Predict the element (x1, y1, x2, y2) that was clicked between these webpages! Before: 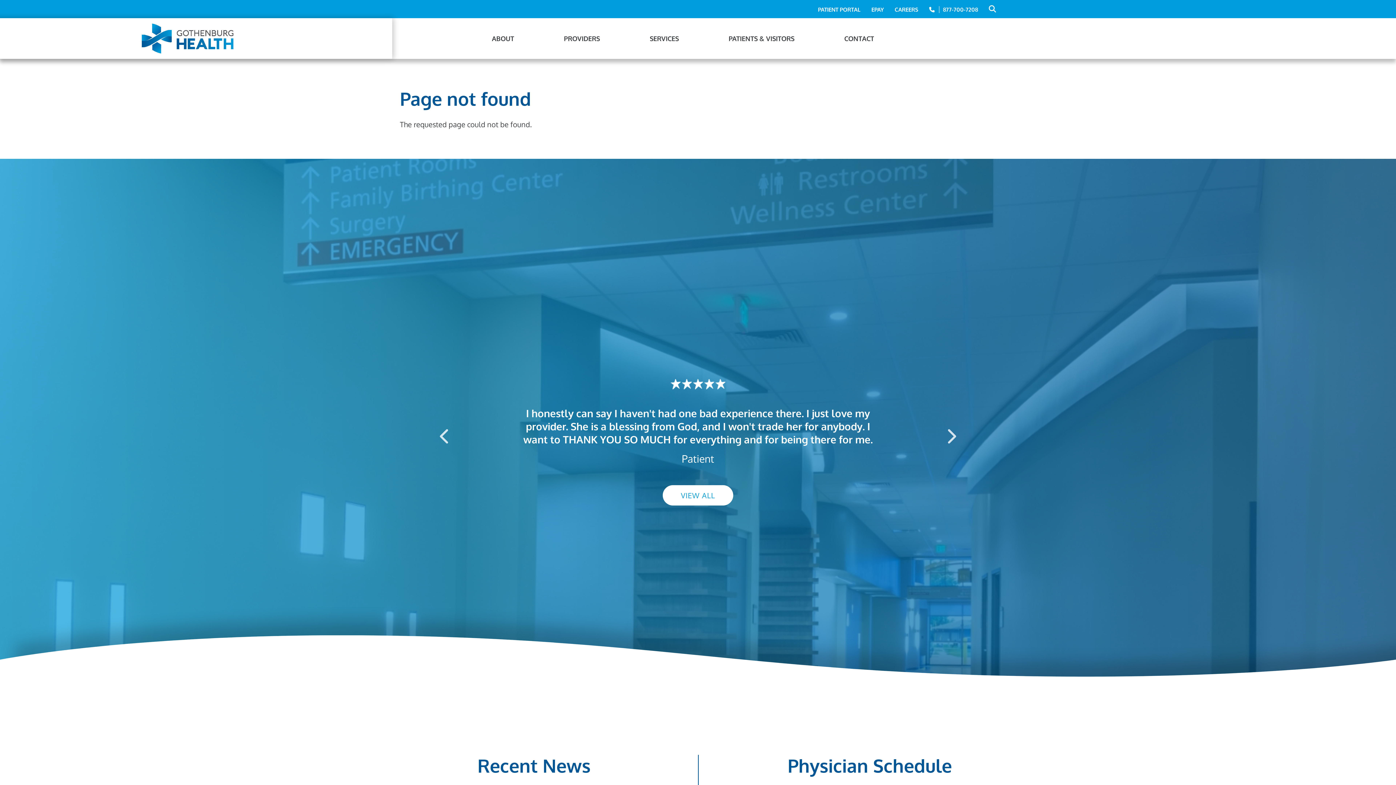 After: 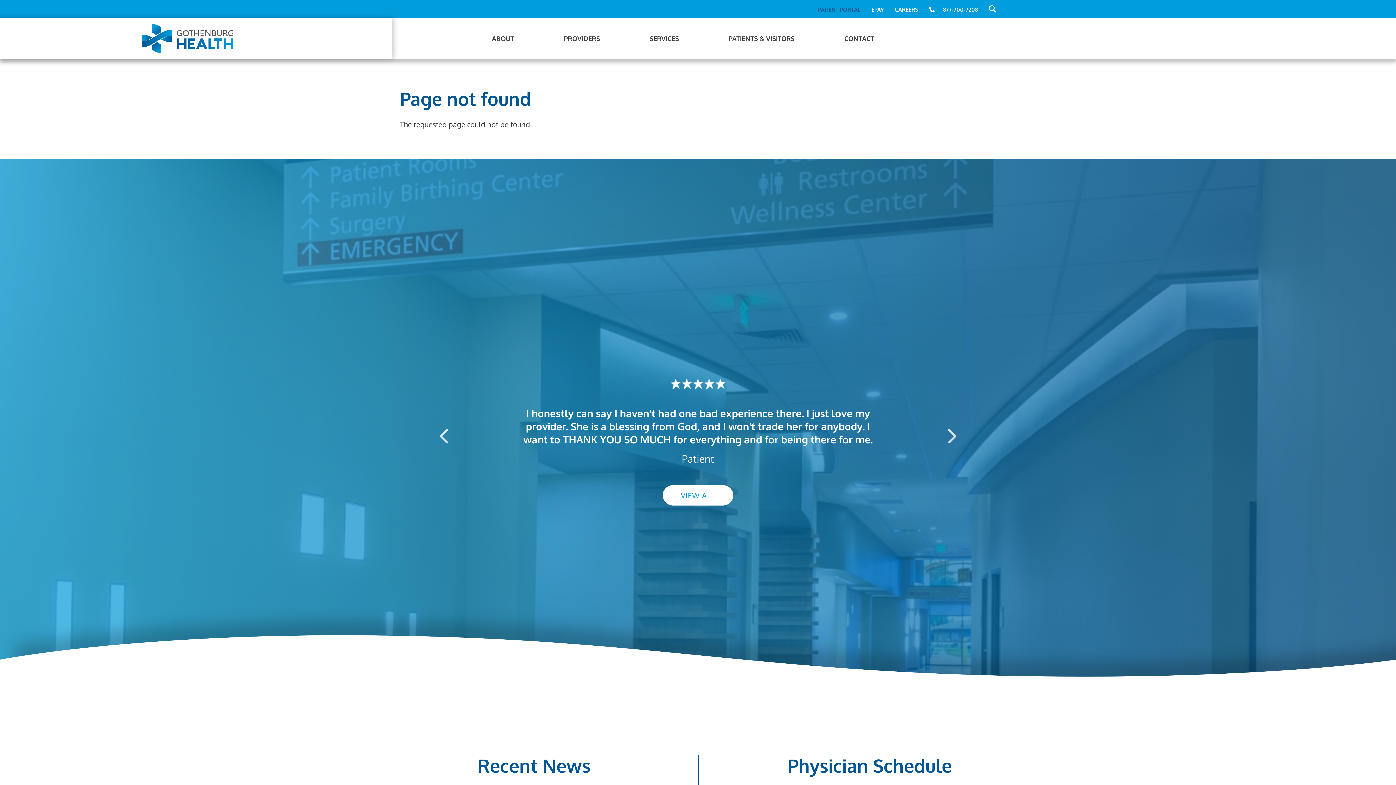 Action: label: PATIENT PORTAL bbox: (818, 1, 860, 17)